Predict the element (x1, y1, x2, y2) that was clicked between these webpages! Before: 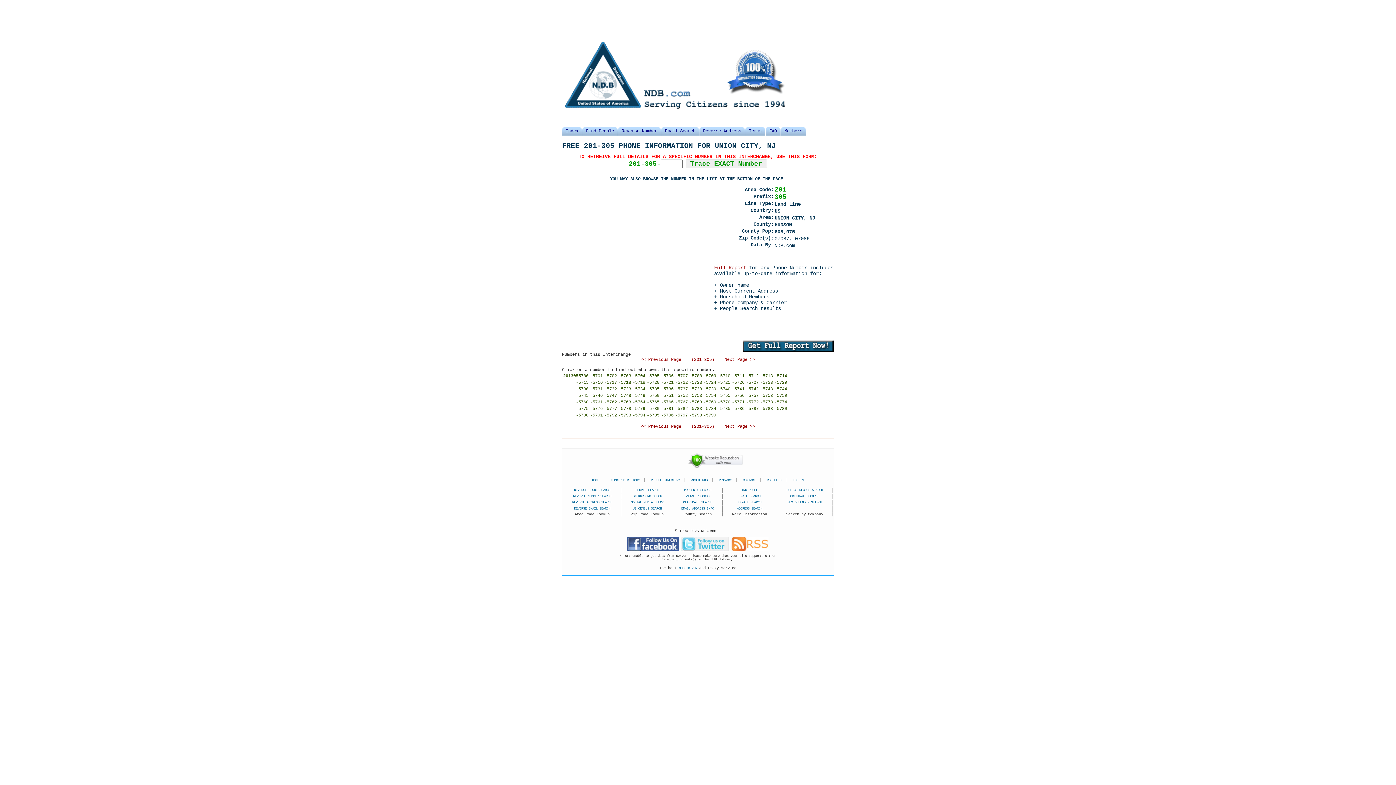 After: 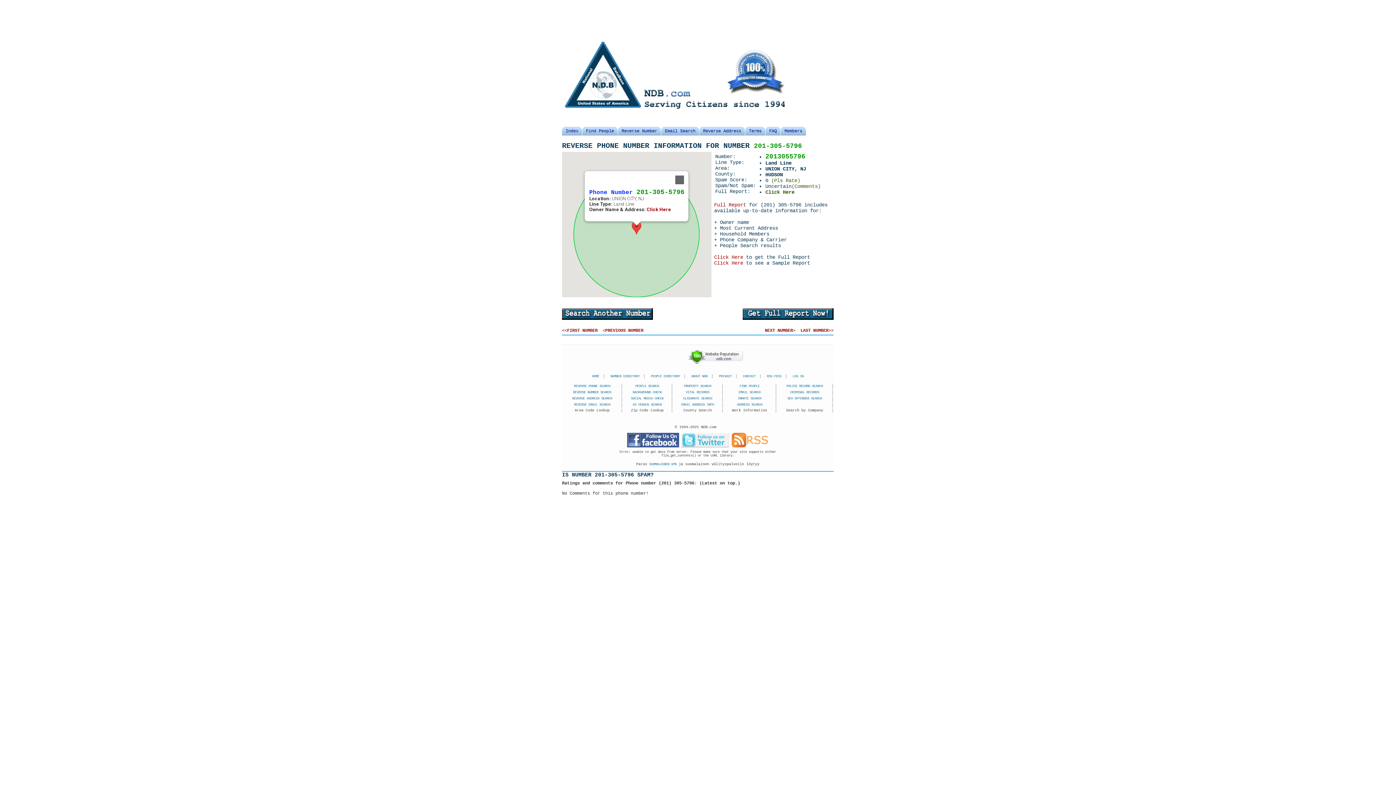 Action: bbox: (661, 413, 673, 418) label: -5796